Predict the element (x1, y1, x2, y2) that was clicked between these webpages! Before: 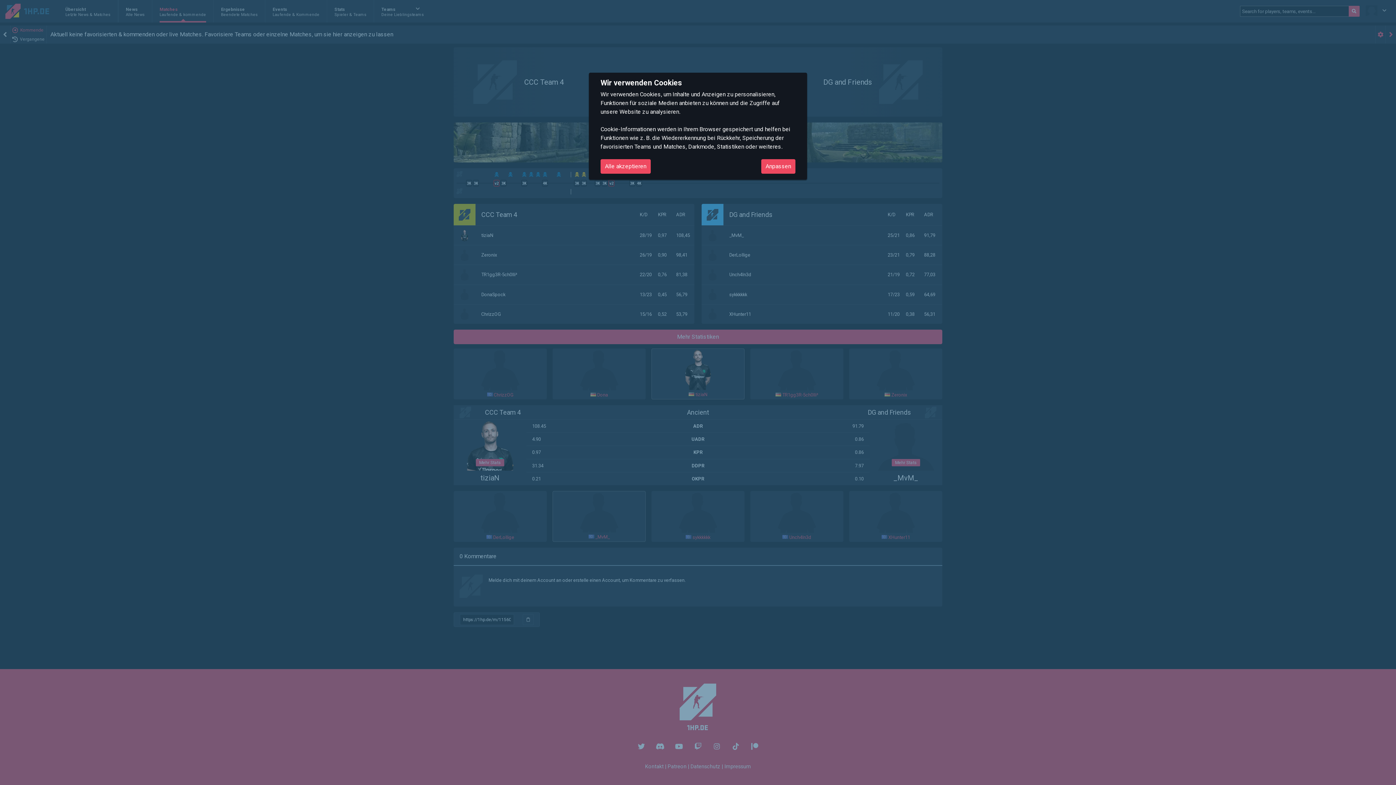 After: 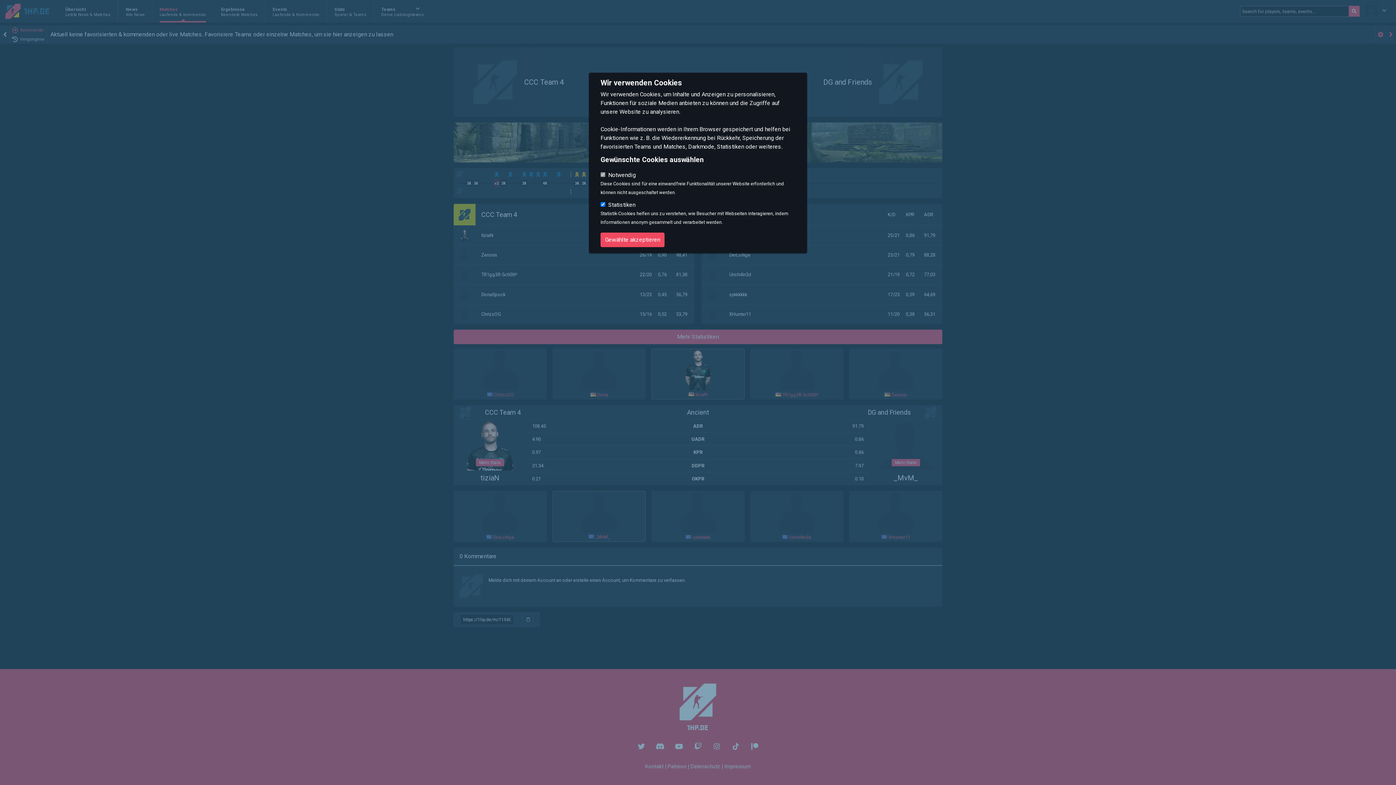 Action: label: Anpassen bbox: (761, 159, 795, 173)